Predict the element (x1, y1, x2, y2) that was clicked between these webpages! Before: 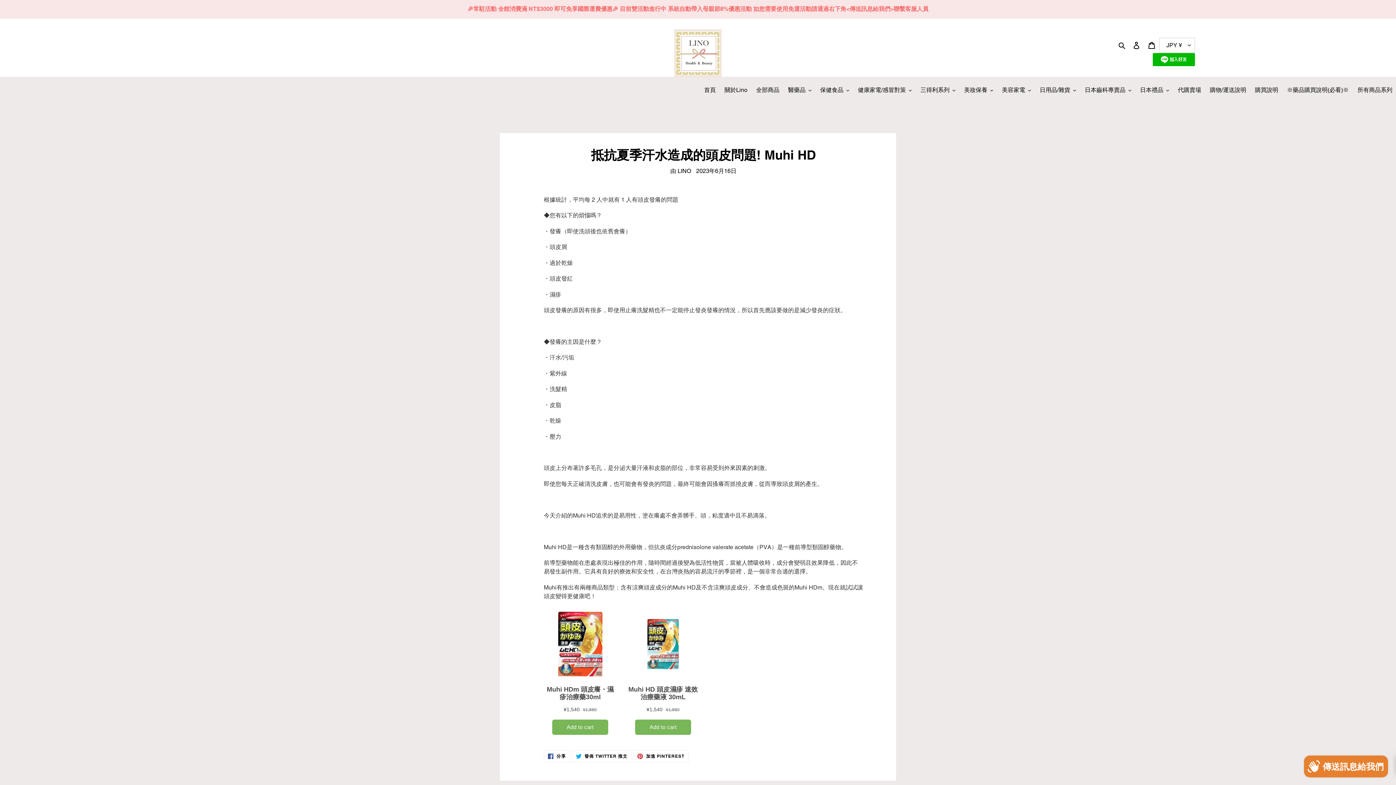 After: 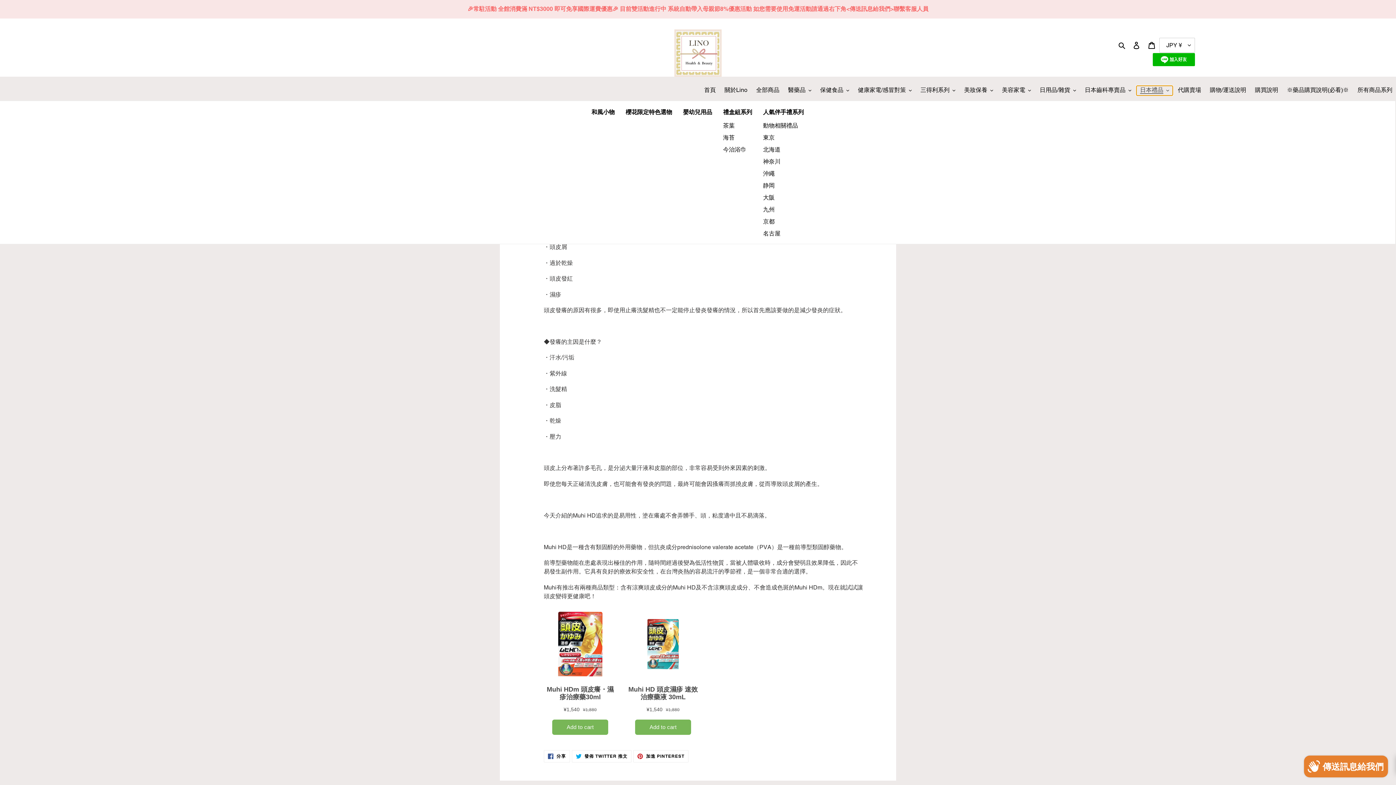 Action: bbox: (1136, 85, 1173, 95) label: 日本禮品